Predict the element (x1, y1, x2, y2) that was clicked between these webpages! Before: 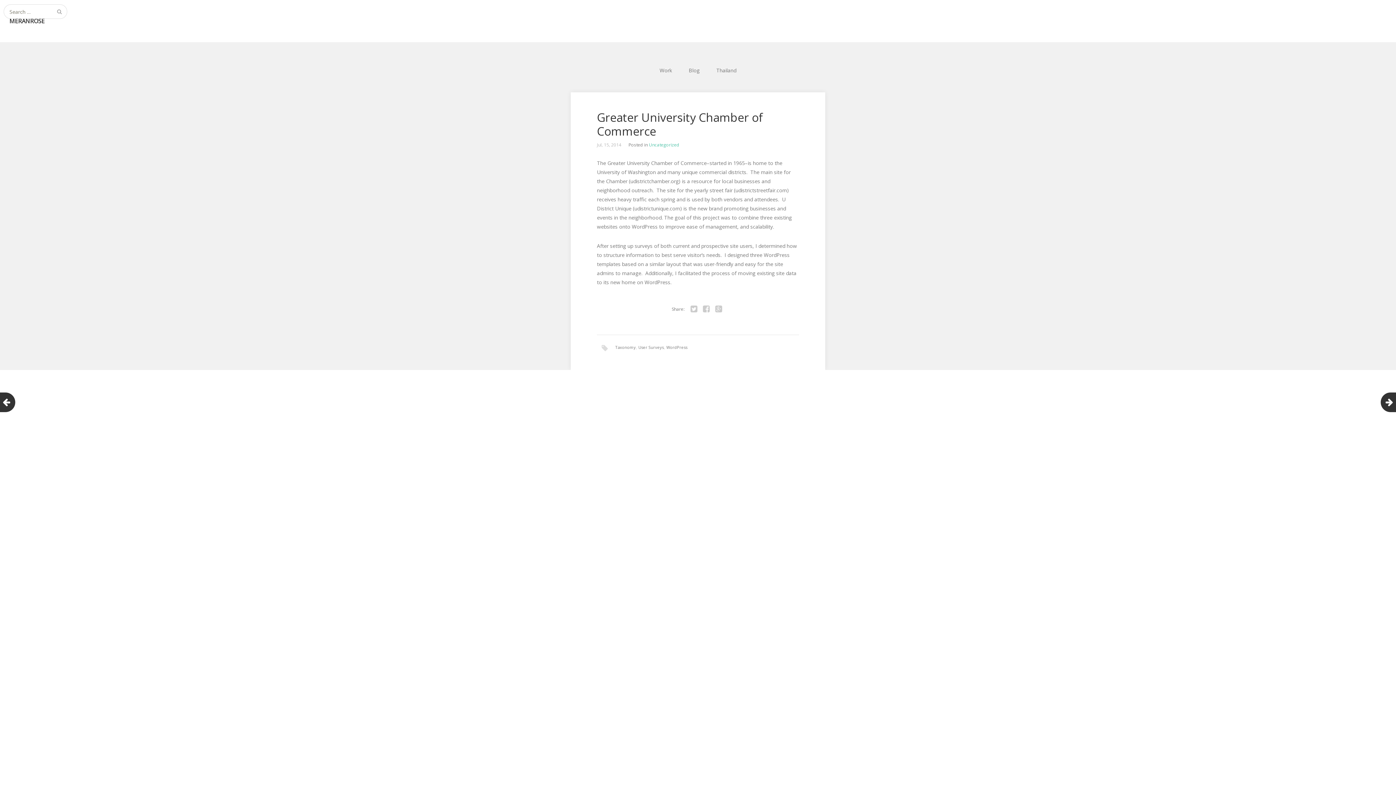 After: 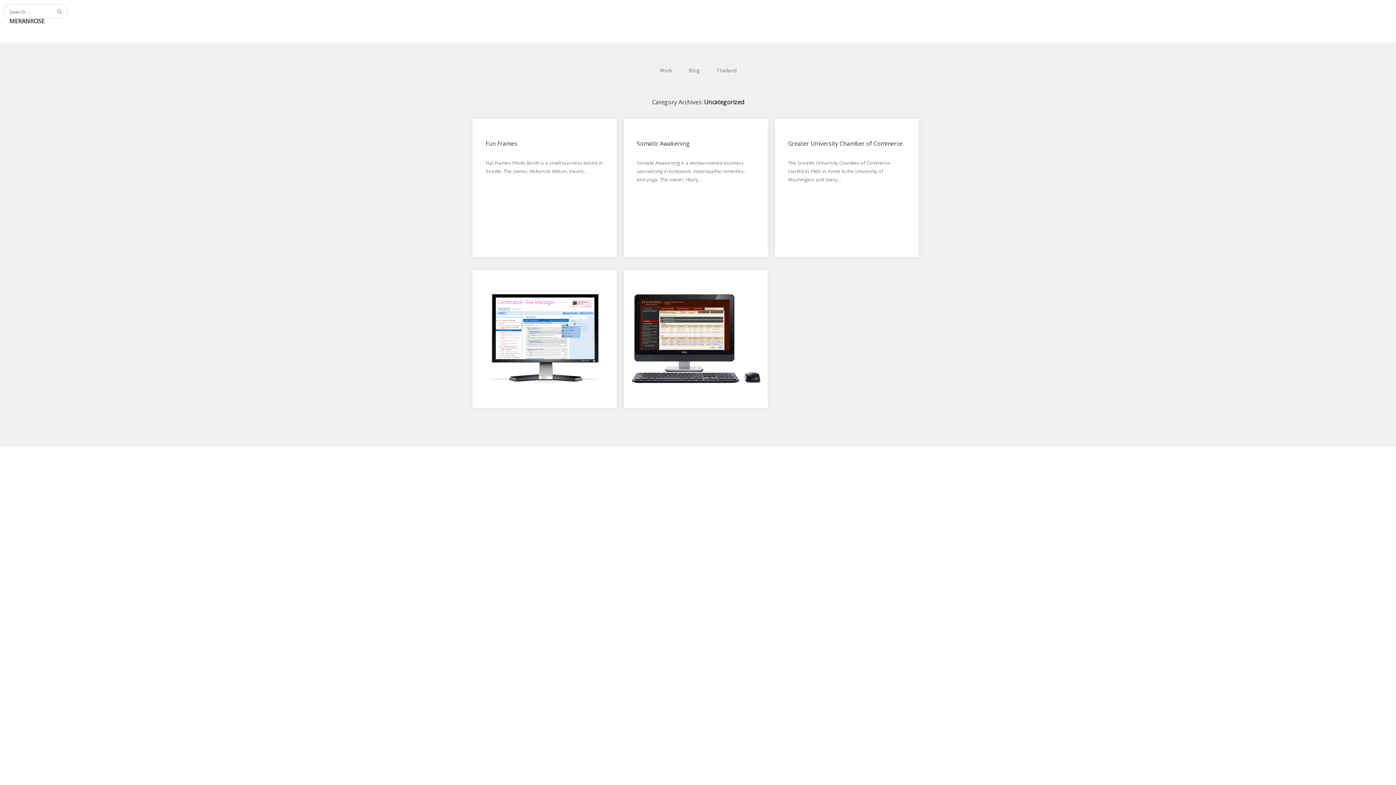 Action: label: Uncategorized bbox: (649, 141, 679, 148)